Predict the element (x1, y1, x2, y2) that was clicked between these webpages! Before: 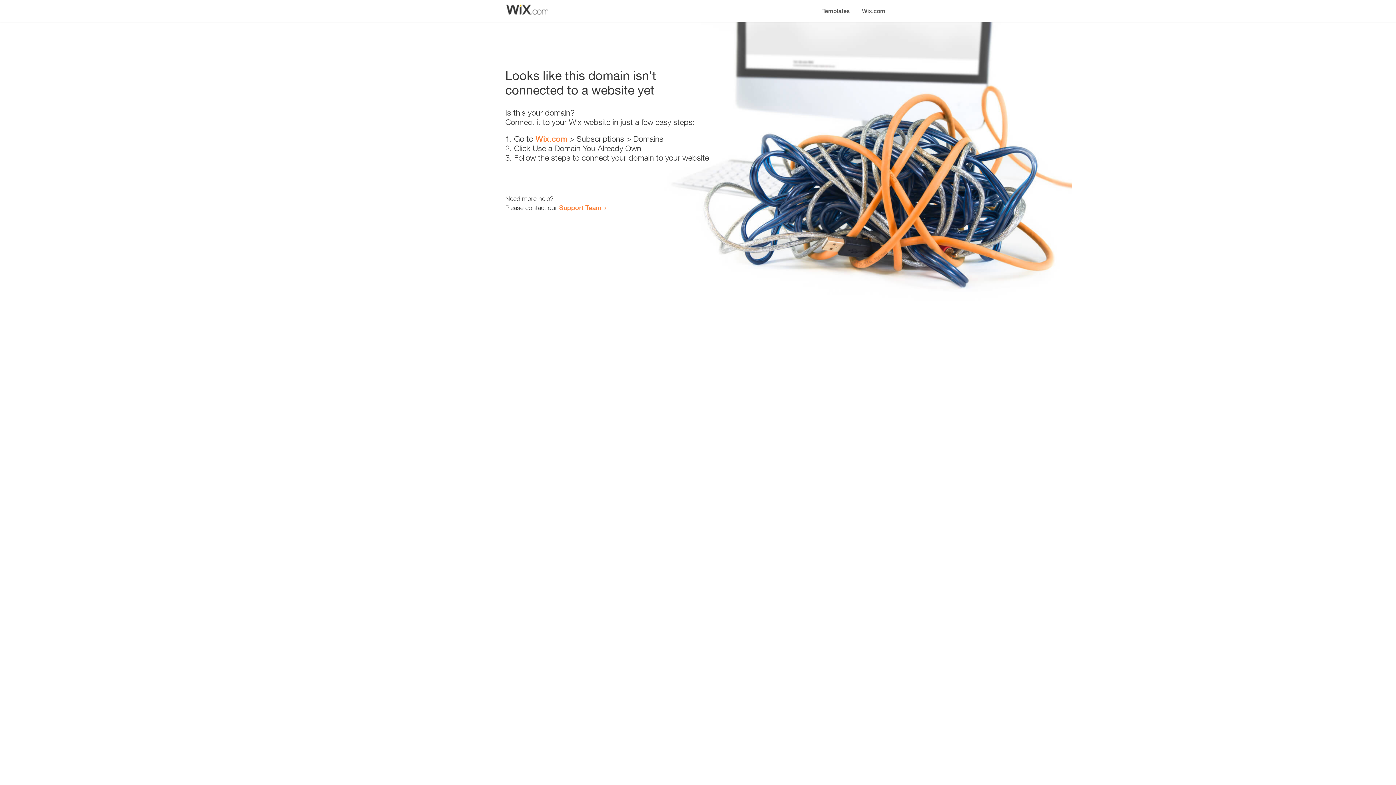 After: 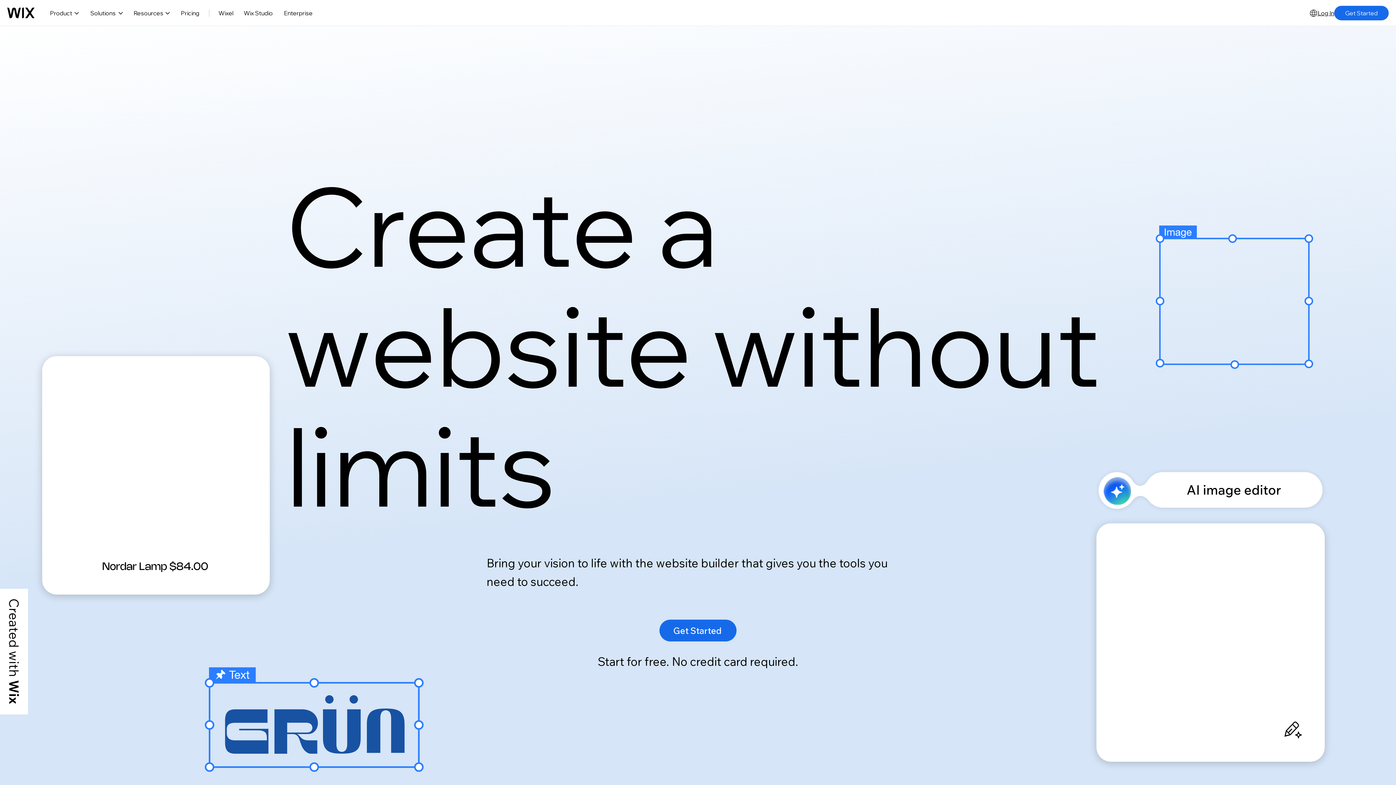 Action: label: Wix.com bbox: (856, 0, 890, 14)